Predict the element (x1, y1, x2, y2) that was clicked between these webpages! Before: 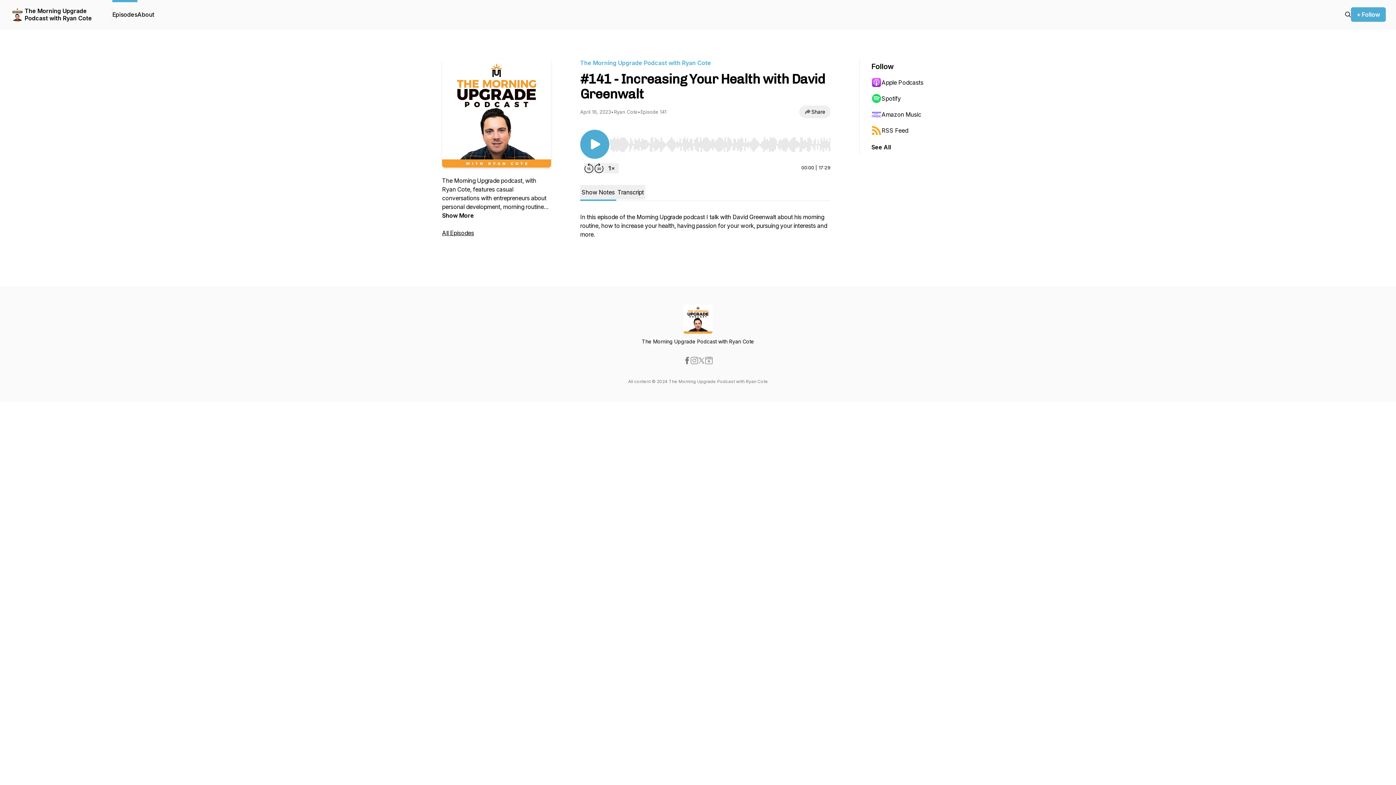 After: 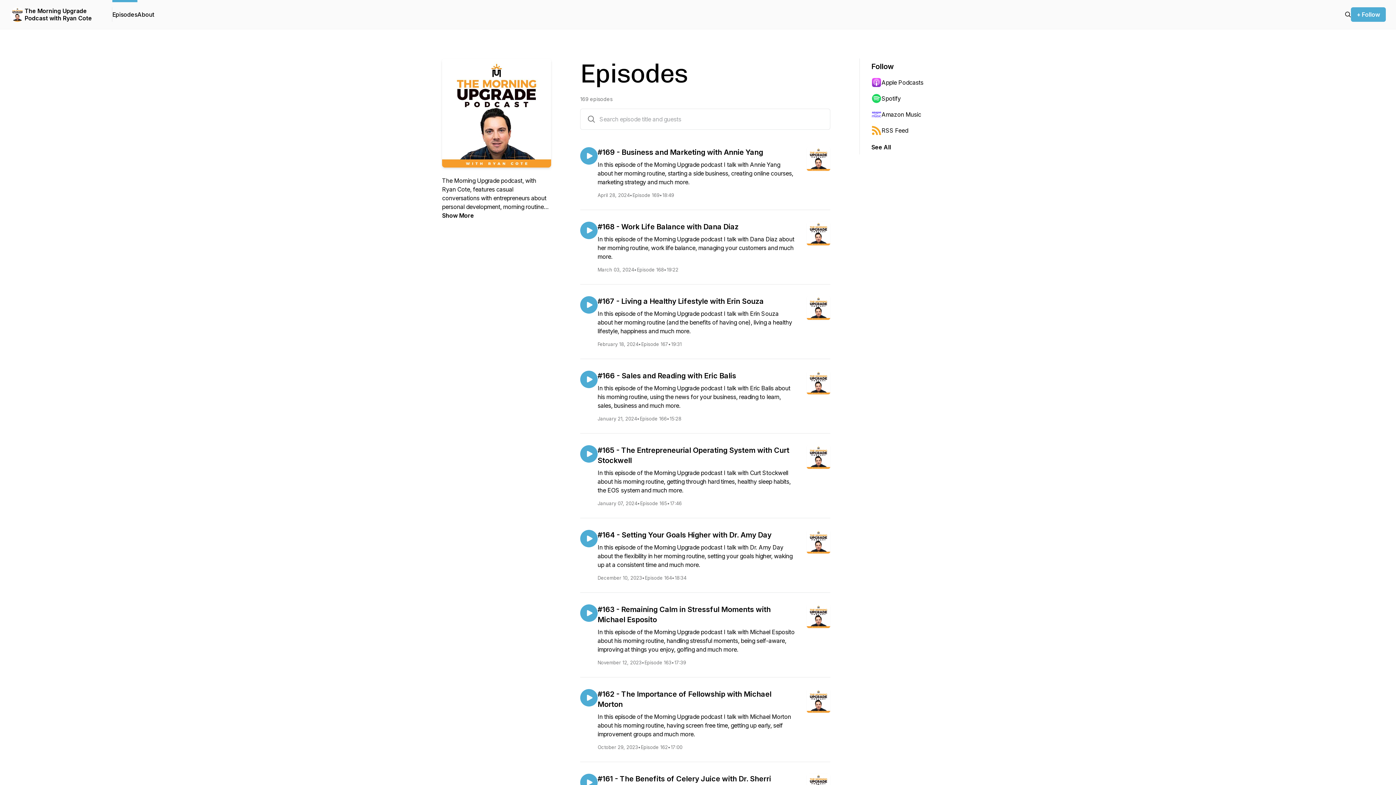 Action: bbox: (112, 0, 137, 29) label: Episodes